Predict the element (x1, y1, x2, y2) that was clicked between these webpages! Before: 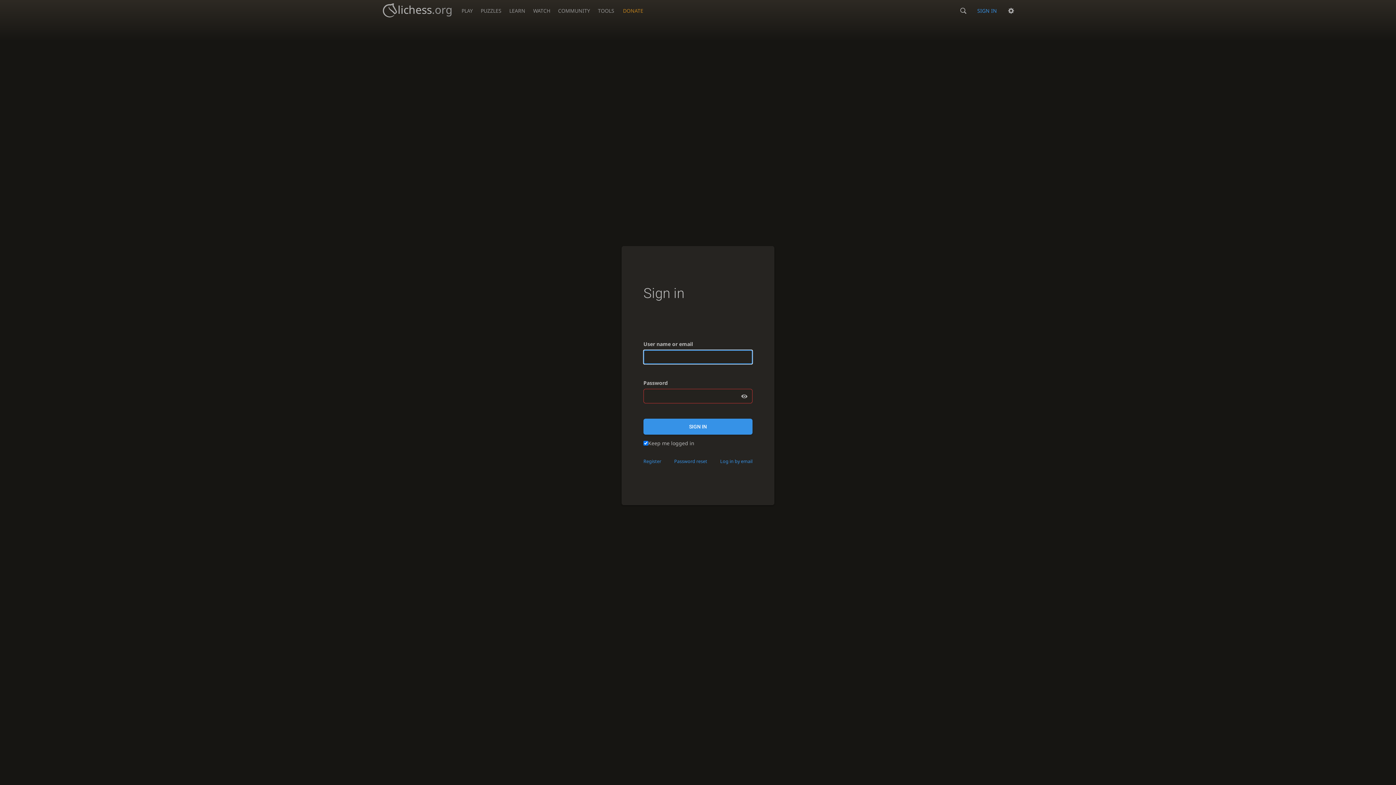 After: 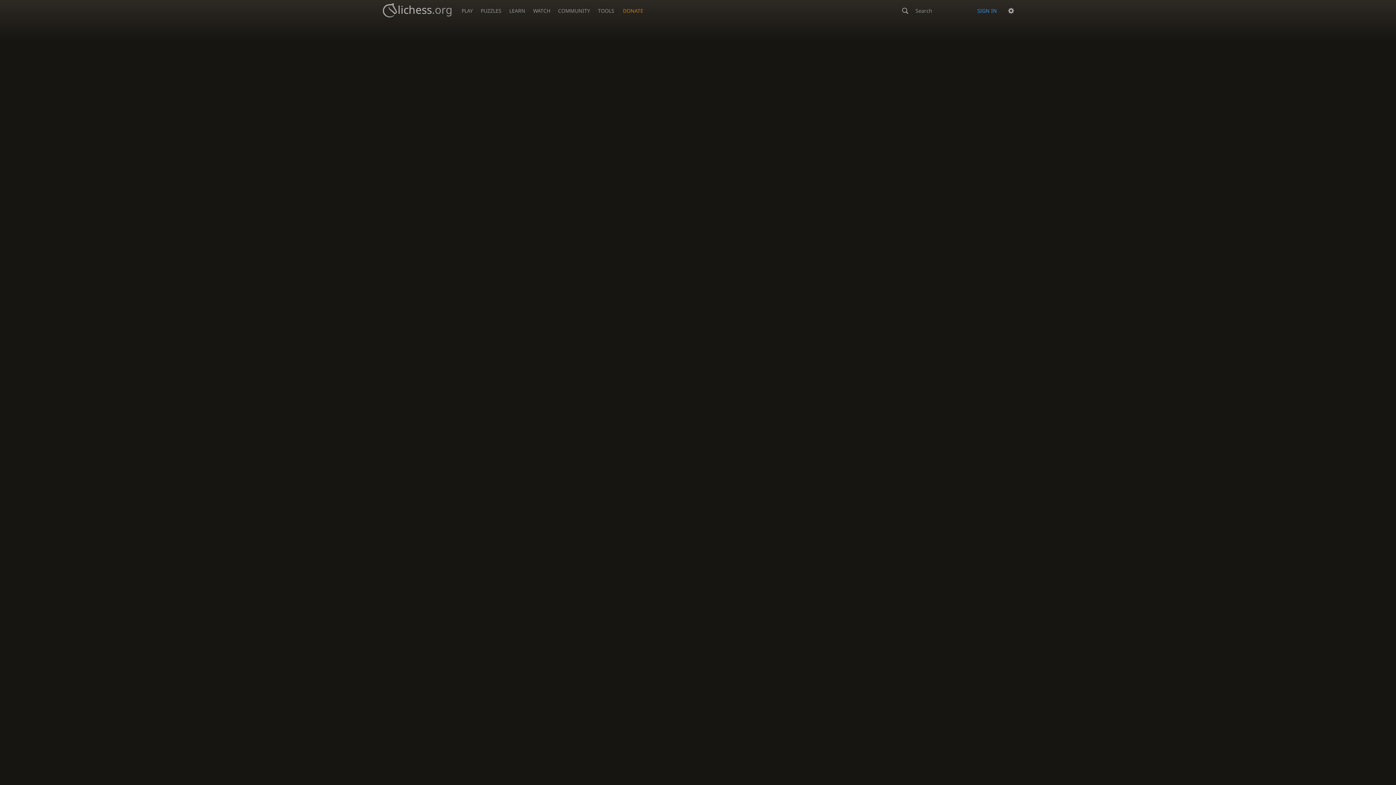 Action: bbox: (952, 0, 973, 21)